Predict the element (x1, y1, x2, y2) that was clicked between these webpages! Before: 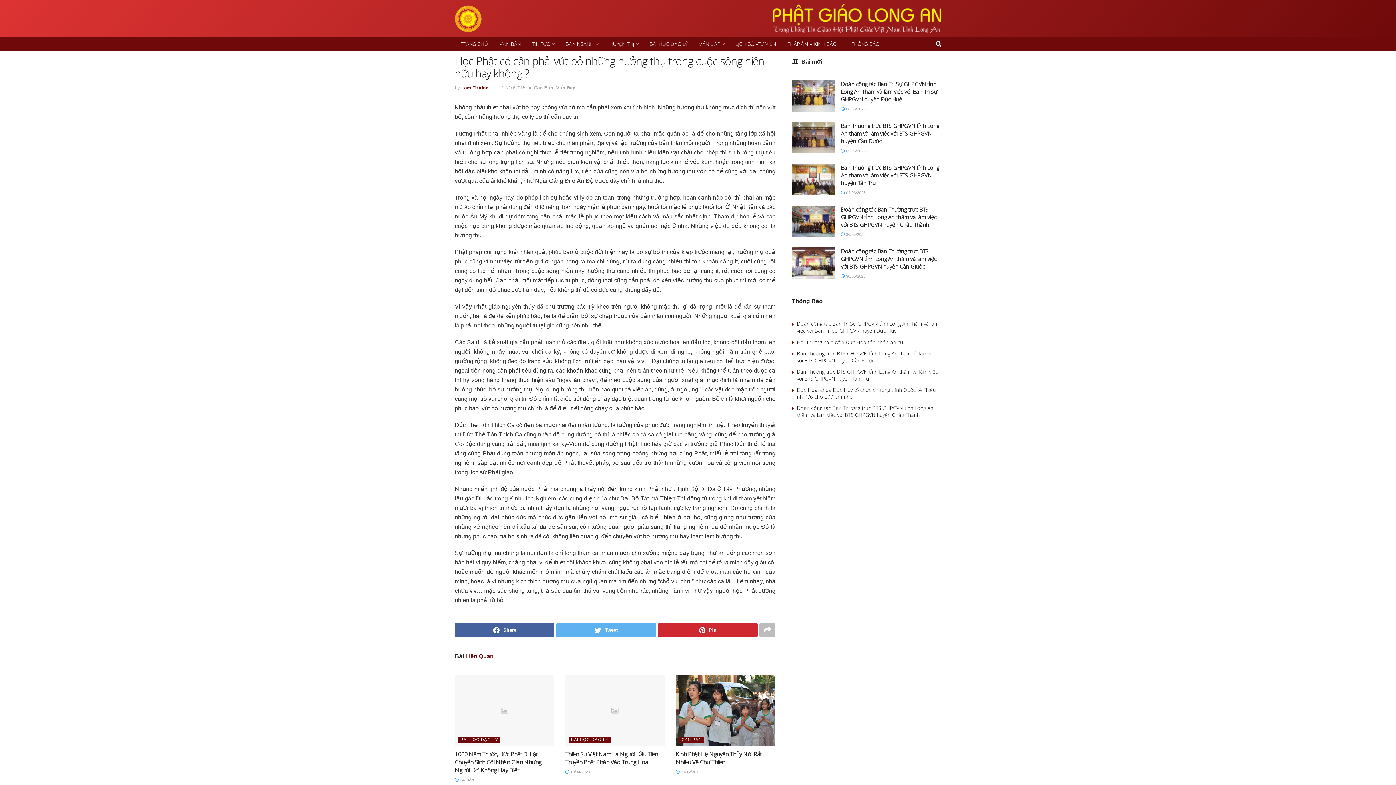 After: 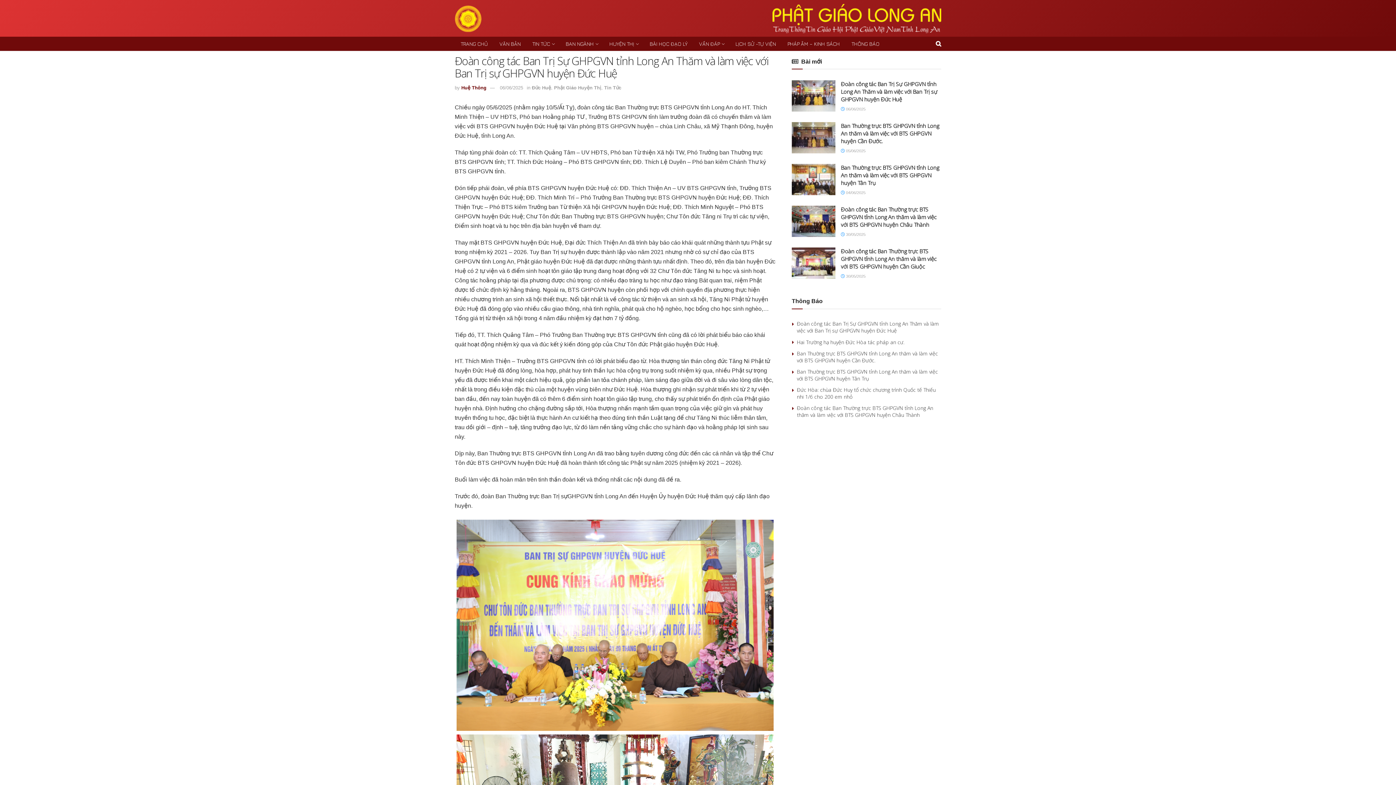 Action: bbox: (792, 80, 835, 111)